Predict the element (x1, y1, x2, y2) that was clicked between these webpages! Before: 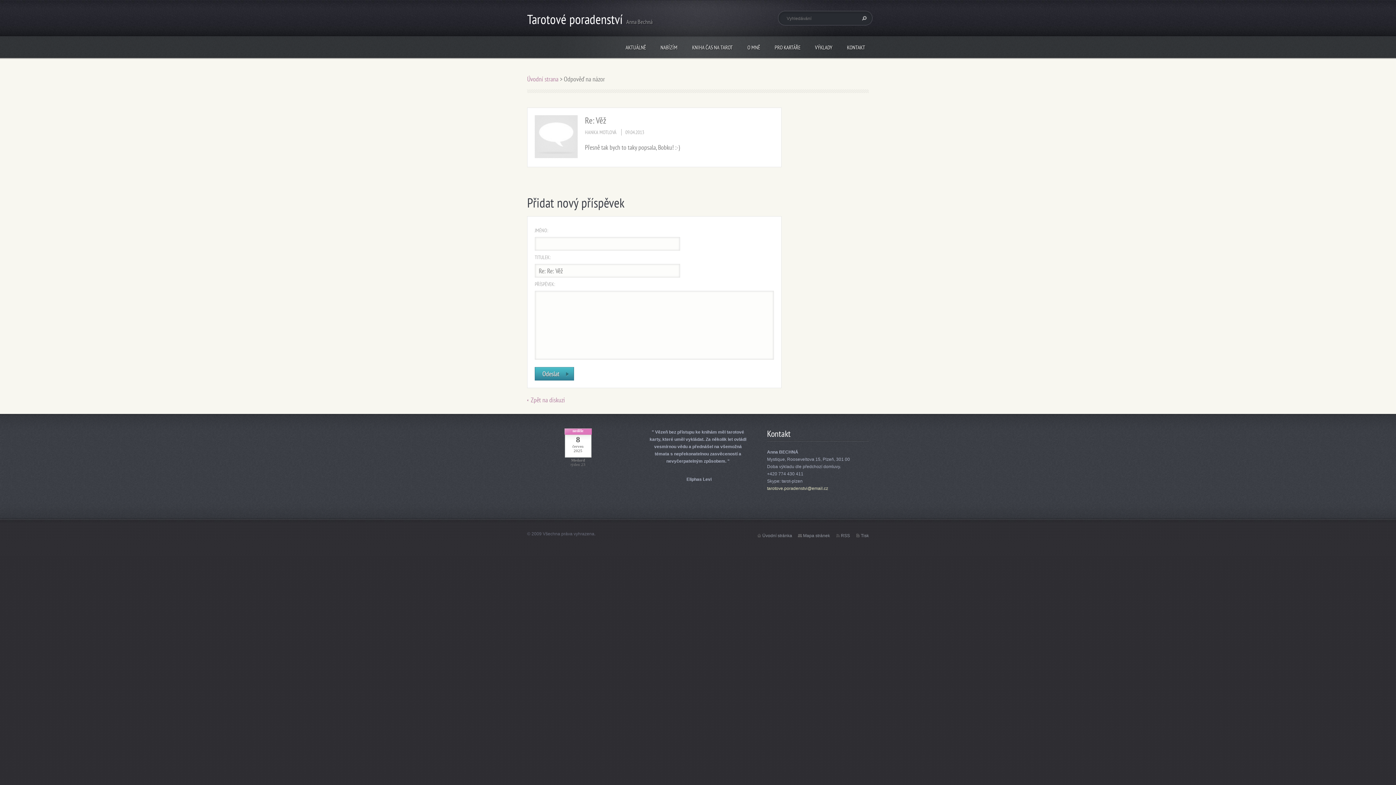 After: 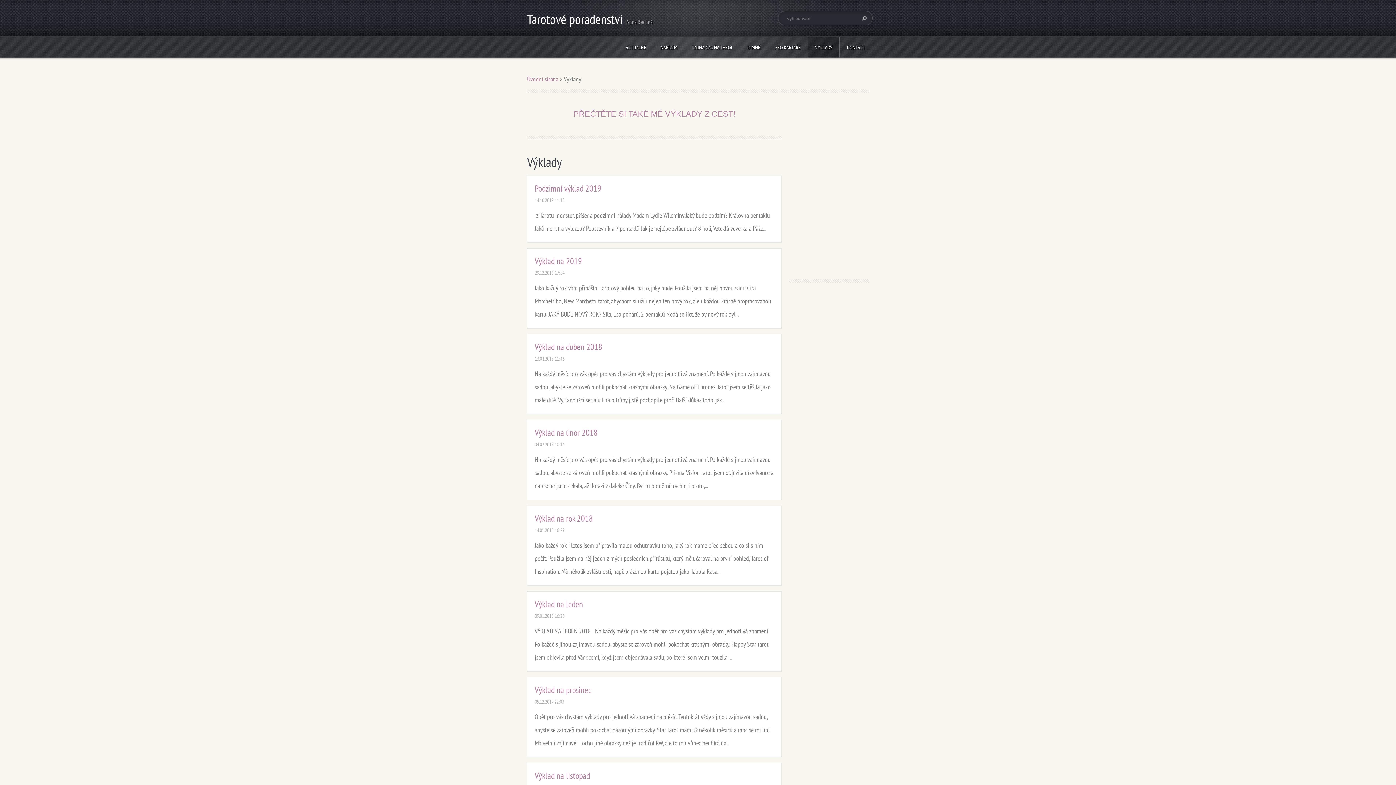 Action: bbox: (808, 36, 840, 57) label: VÝKLADY